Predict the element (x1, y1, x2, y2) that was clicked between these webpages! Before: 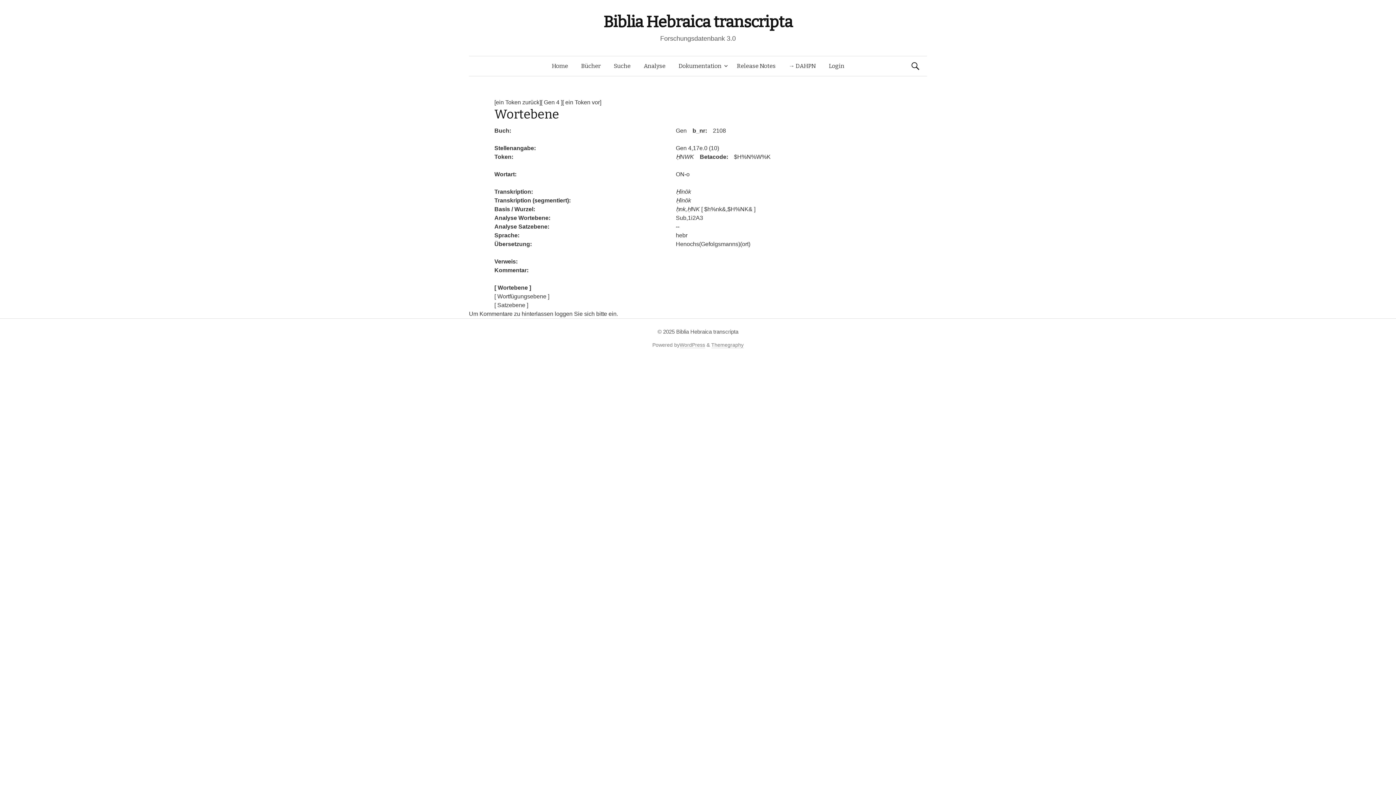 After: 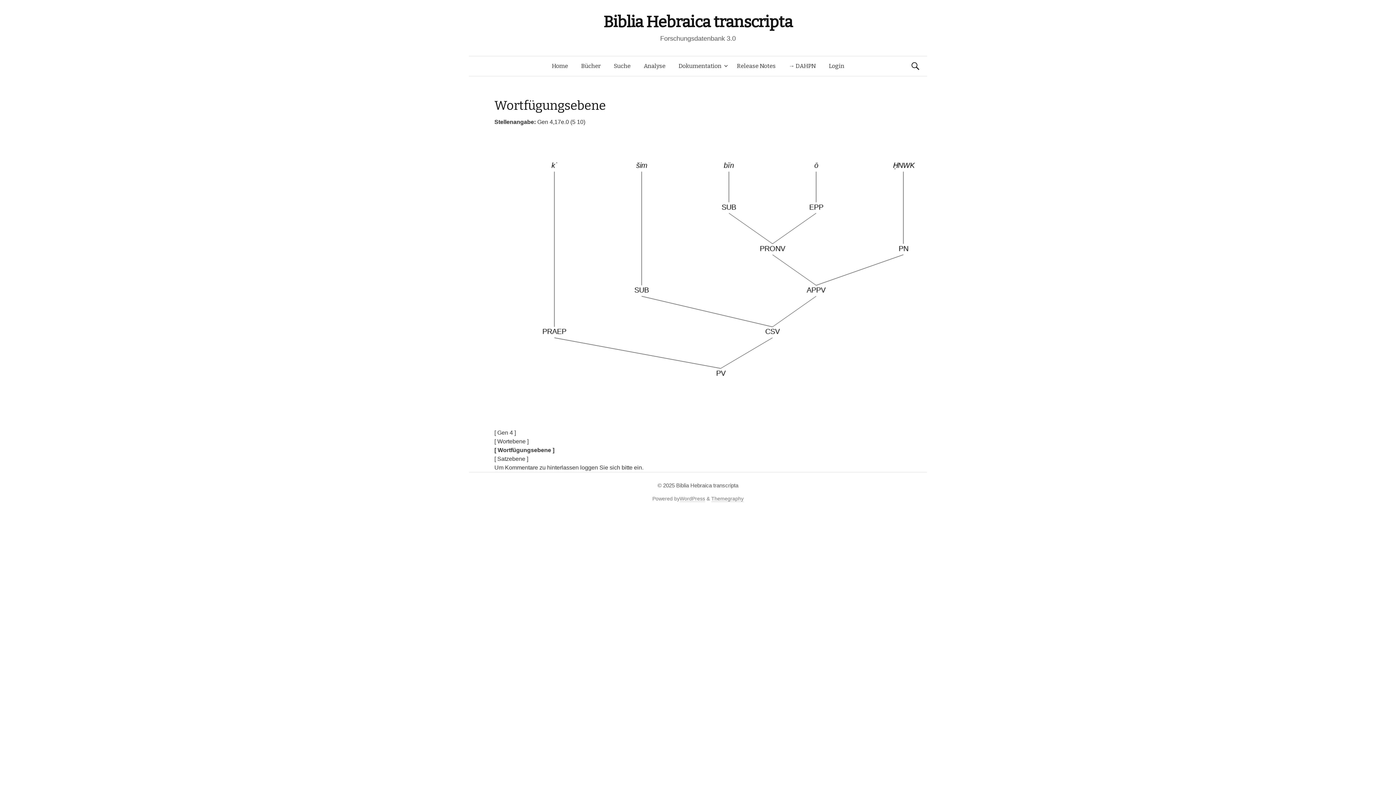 Action: label: [ Wortfügungsebene ] bbox: (494, 293, 549, 299)